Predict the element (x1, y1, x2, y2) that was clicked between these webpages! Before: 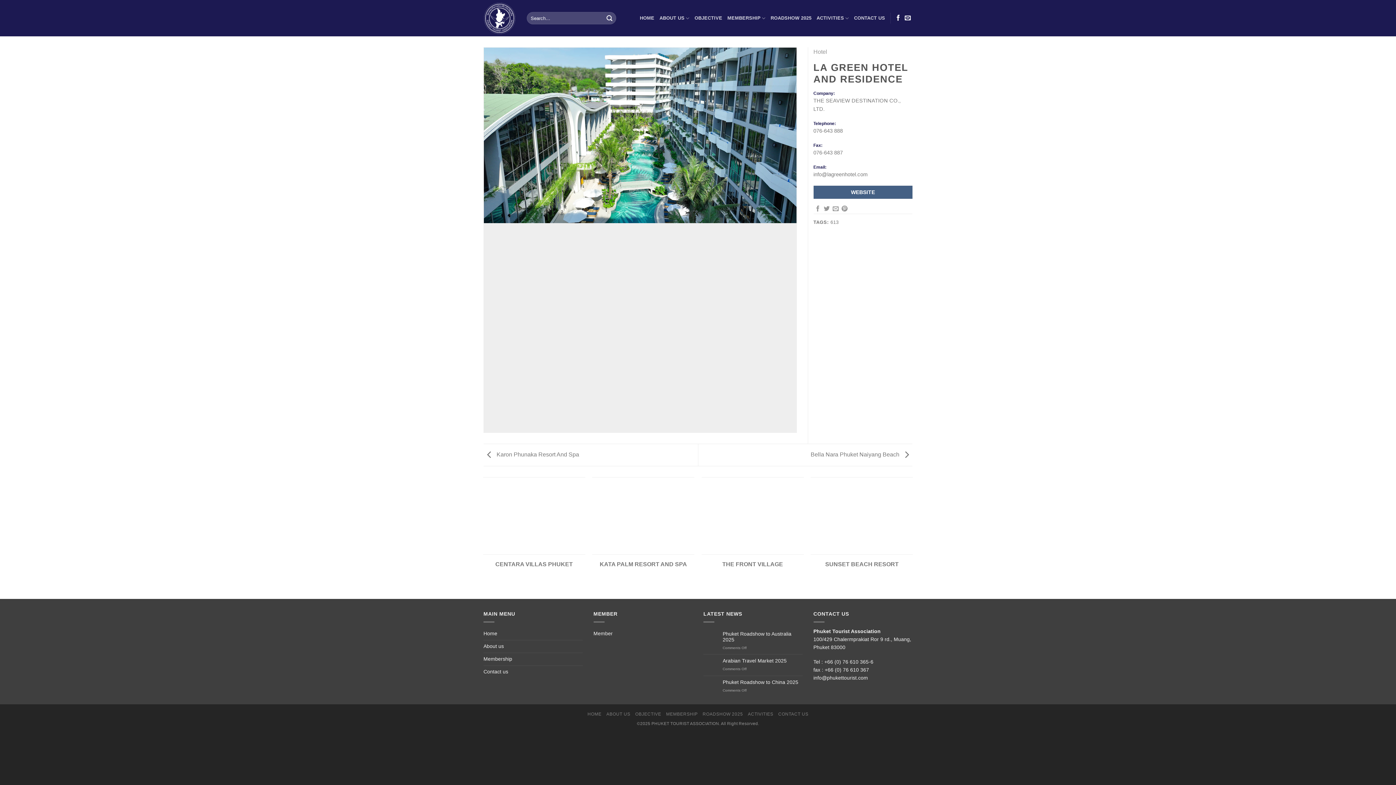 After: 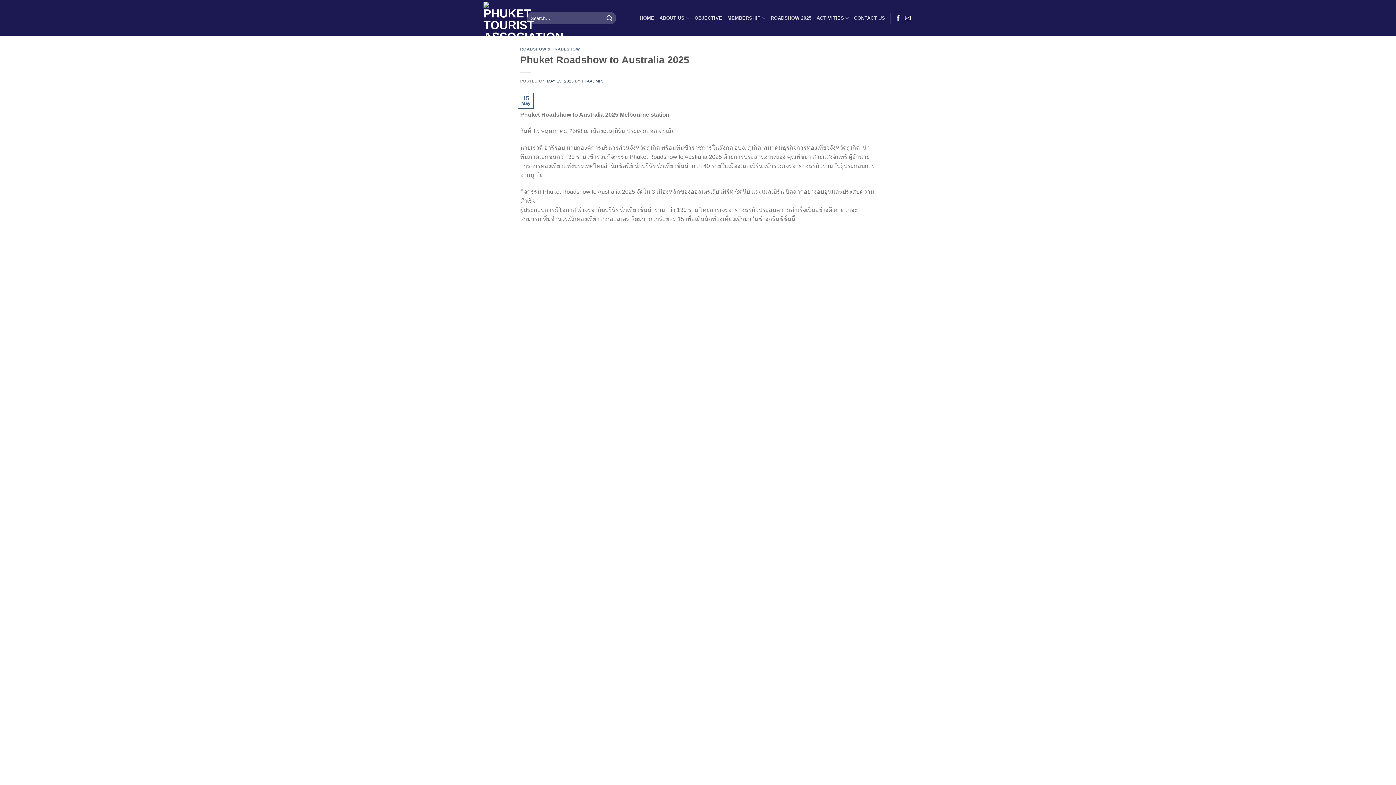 Action: bbox: (722, 631, 802, 643) label: Phuket Roadshow to Australia 2025